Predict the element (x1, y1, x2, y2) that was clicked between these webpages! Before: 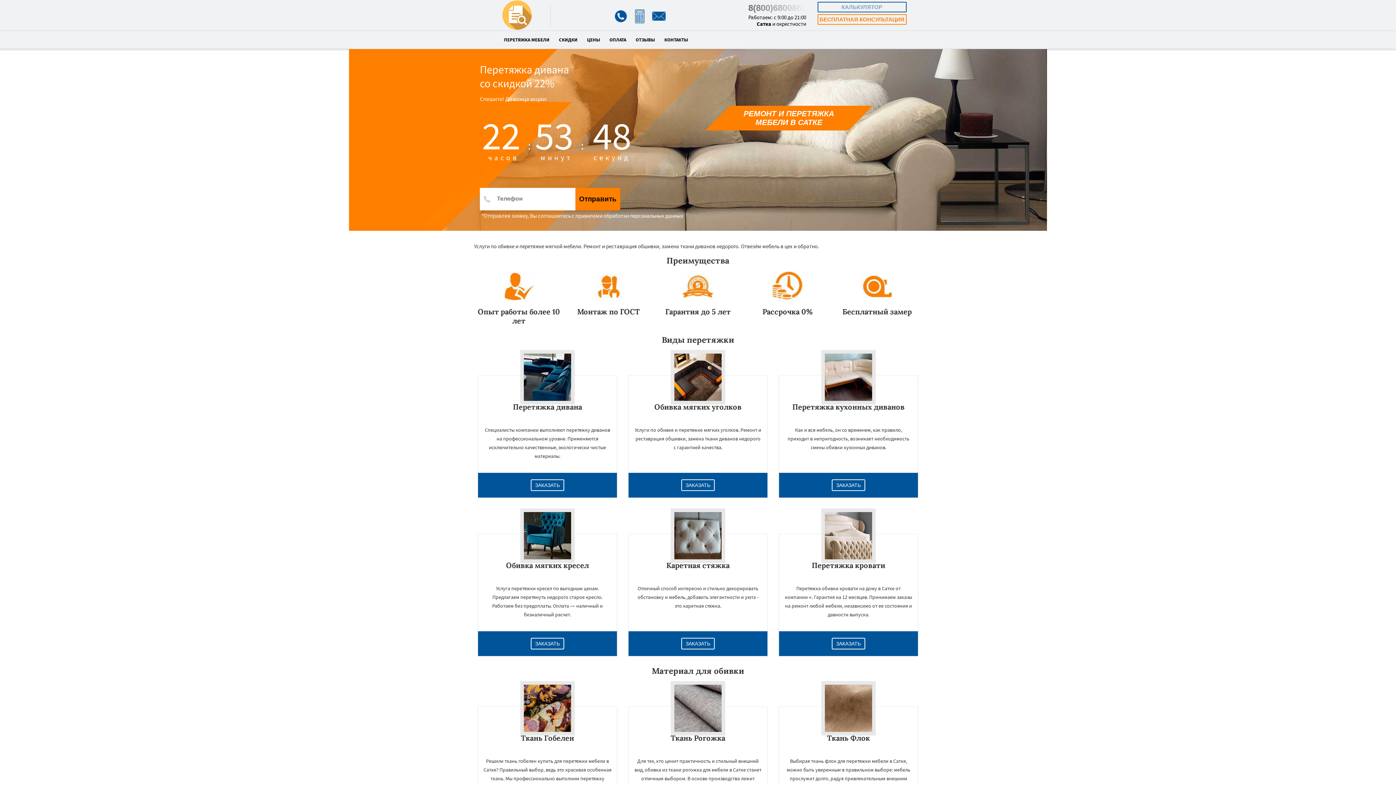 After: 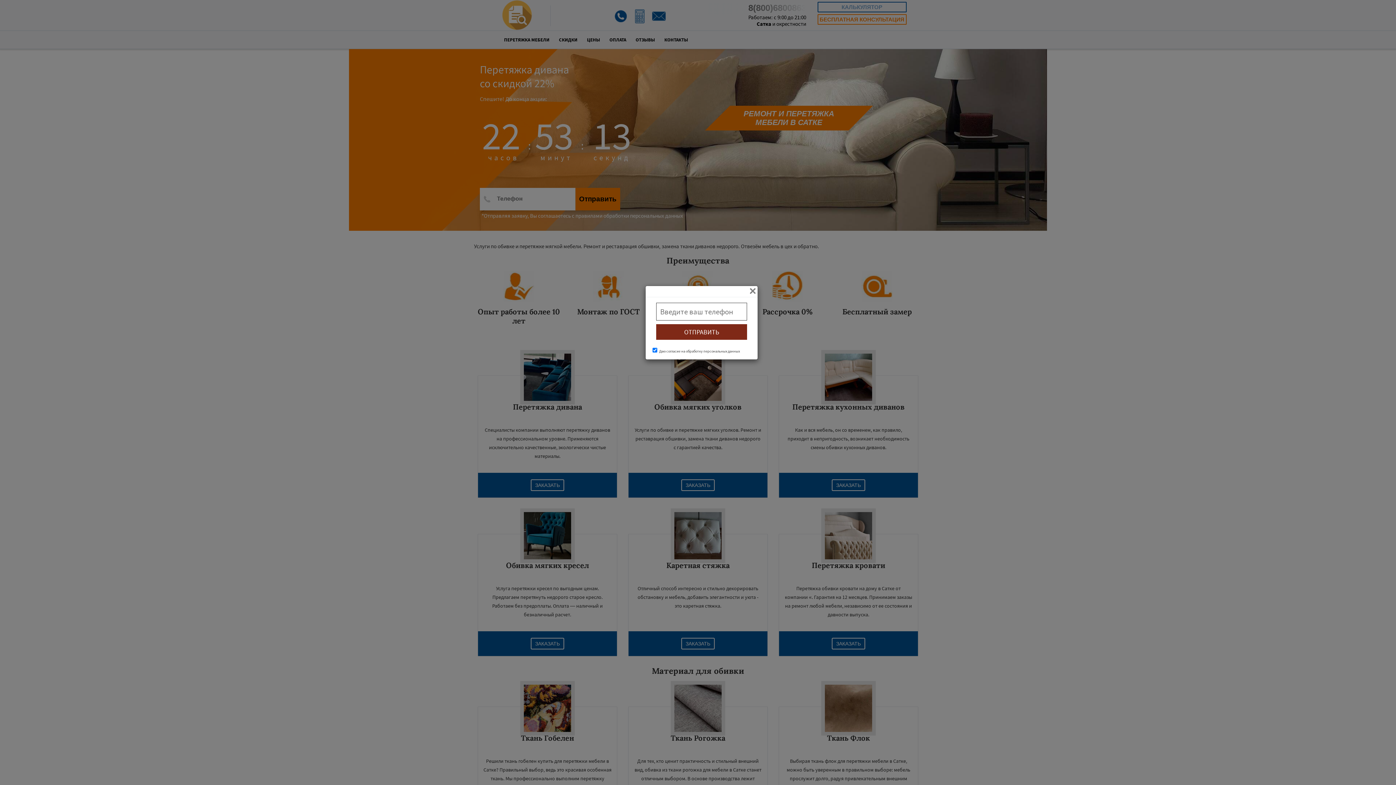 Action: label: ЗАКАЗАТЬ bbox: (681, 637, 715, 650)